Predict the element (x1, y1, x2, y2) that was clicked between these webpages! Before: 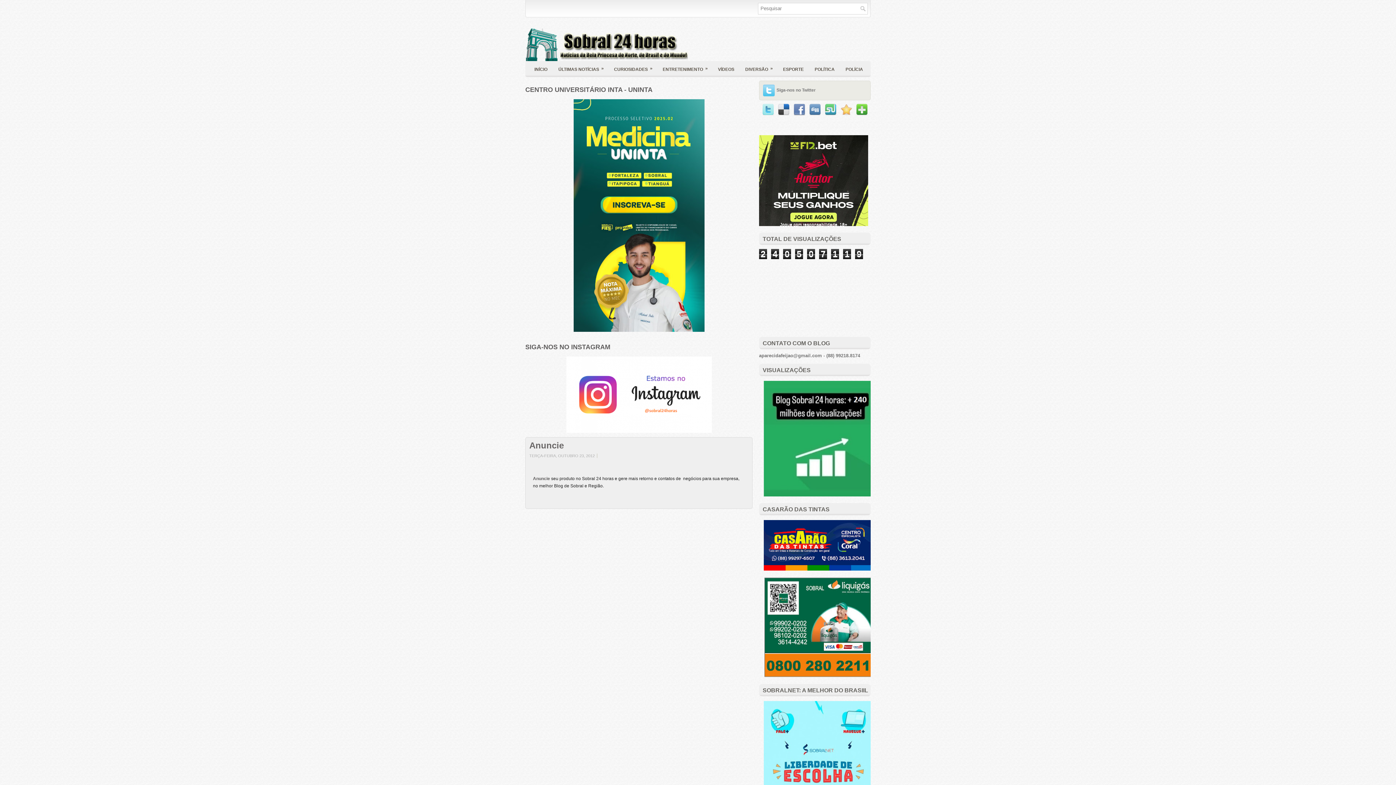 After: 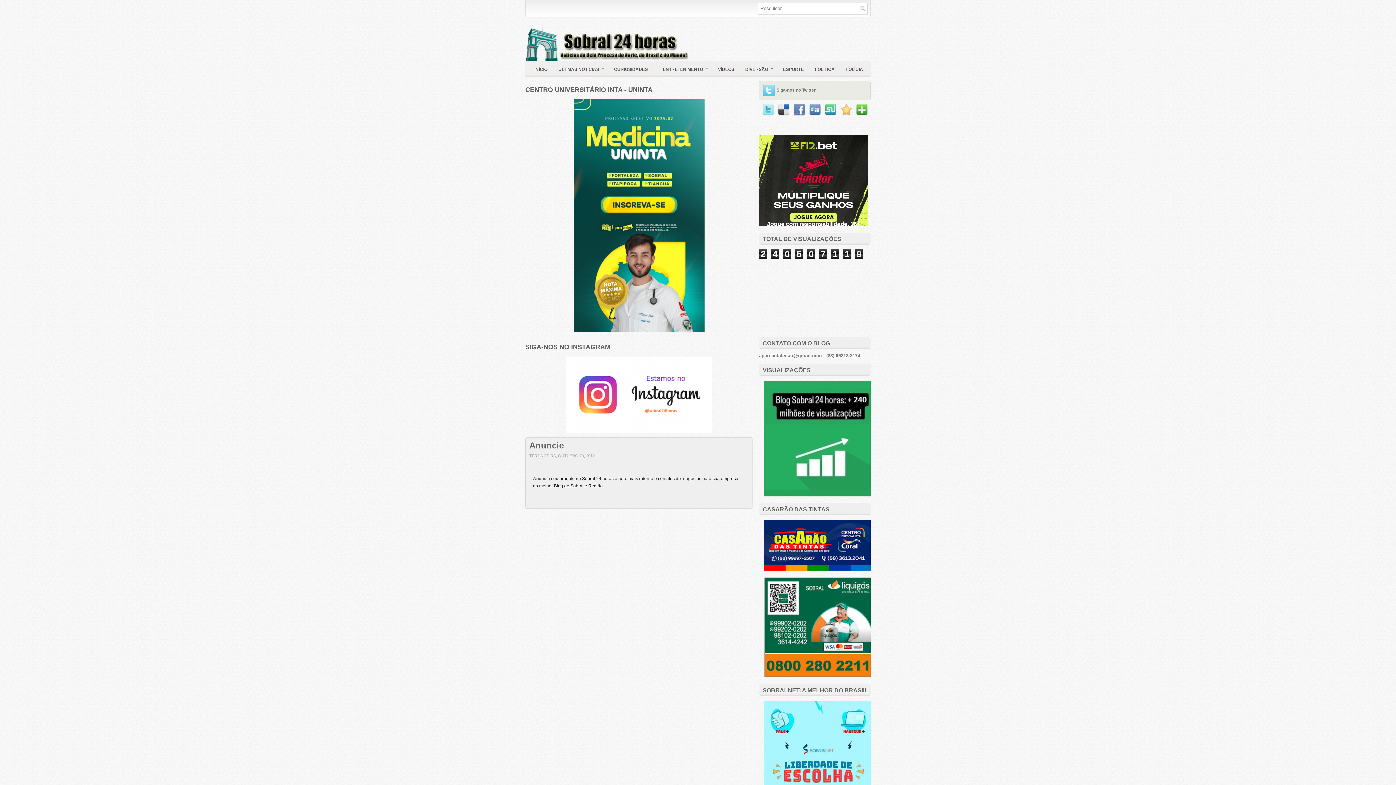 Action: bbox: (759, 135, 868, 227) label: Jogue com responsabilidade. 18+